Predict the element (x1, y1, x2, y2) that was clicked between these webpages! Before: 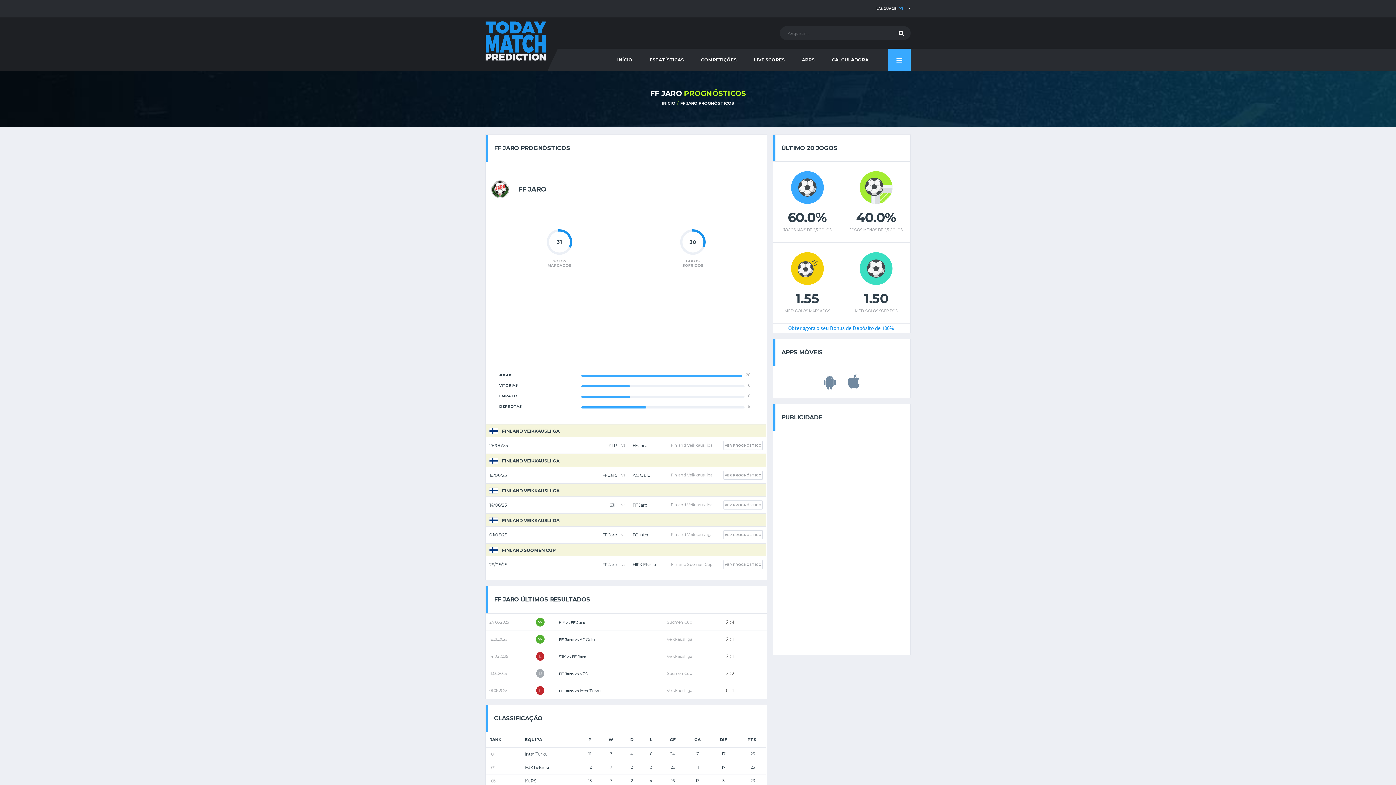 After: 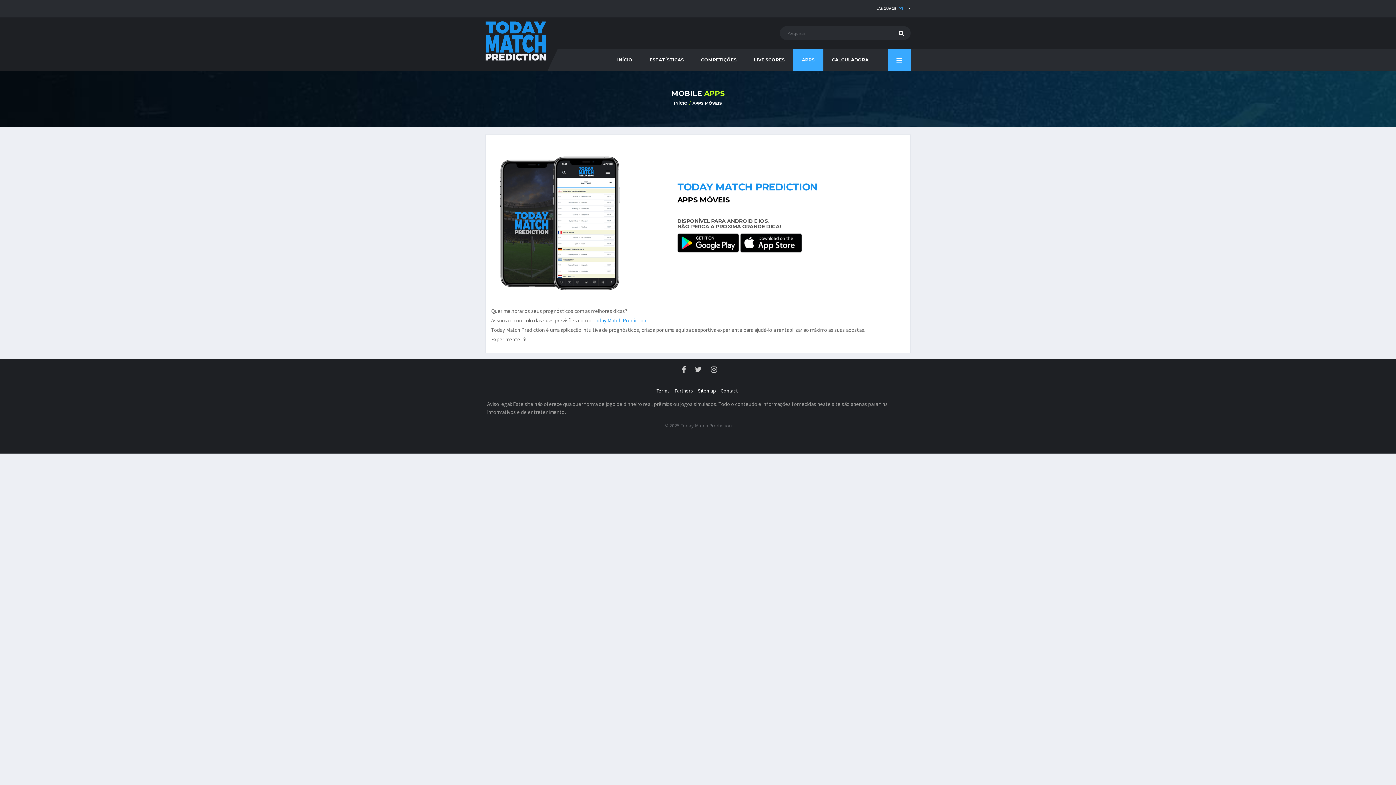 Action: label: APPS bbox: (793, 48, 823, 71)